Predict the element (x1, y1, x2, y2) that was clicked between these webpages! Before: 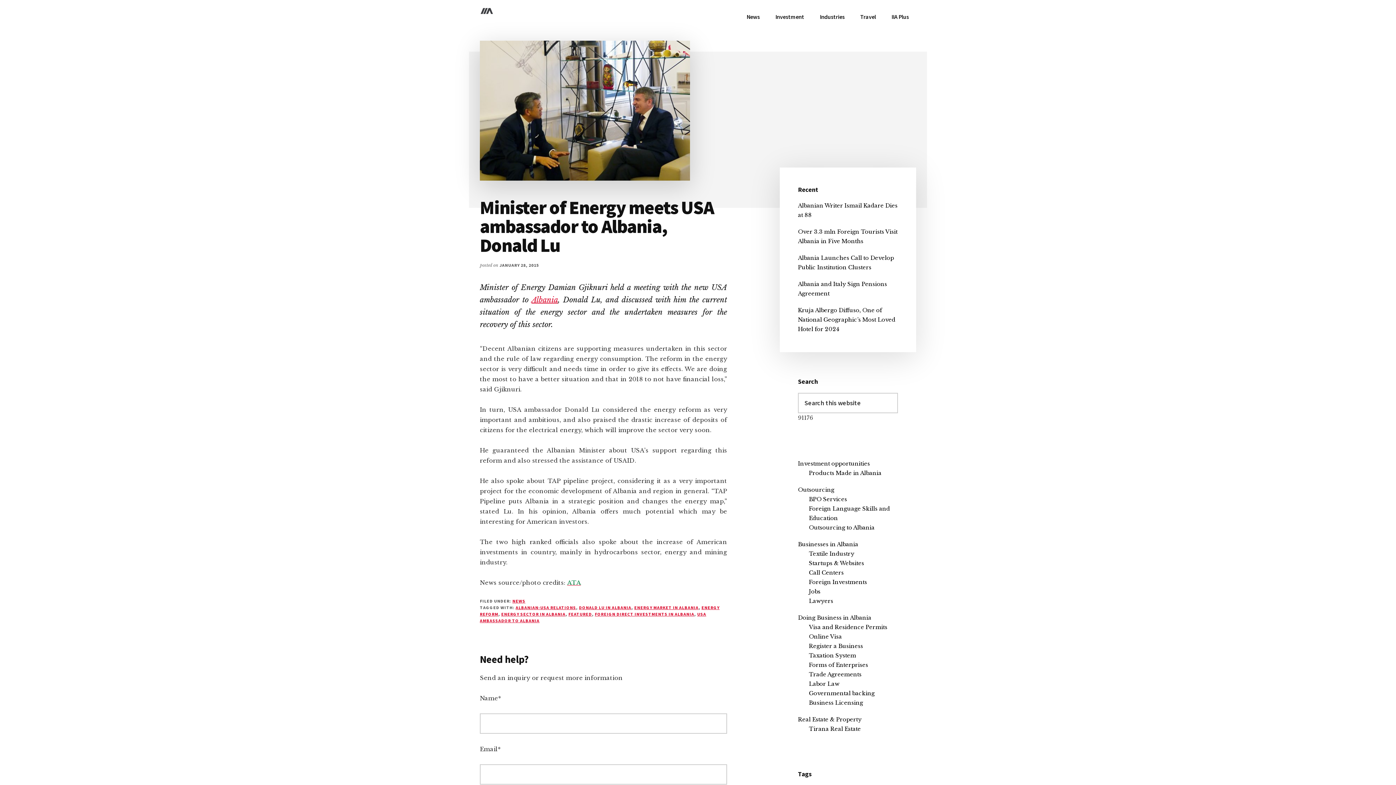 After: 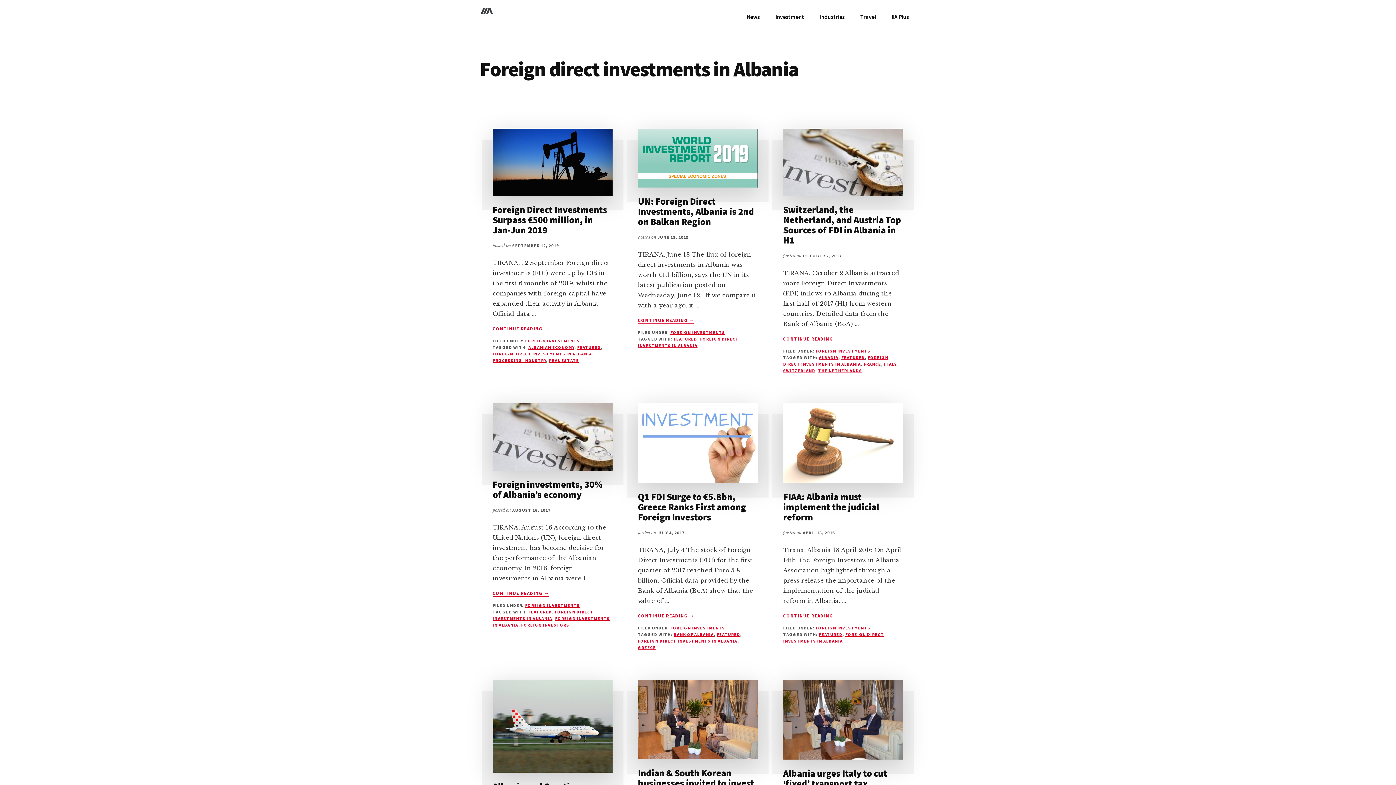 Action: label: FOREIGN DIRECT INVESTMENTS IN ALBANIA bbox: (595, 611, 694, 617)